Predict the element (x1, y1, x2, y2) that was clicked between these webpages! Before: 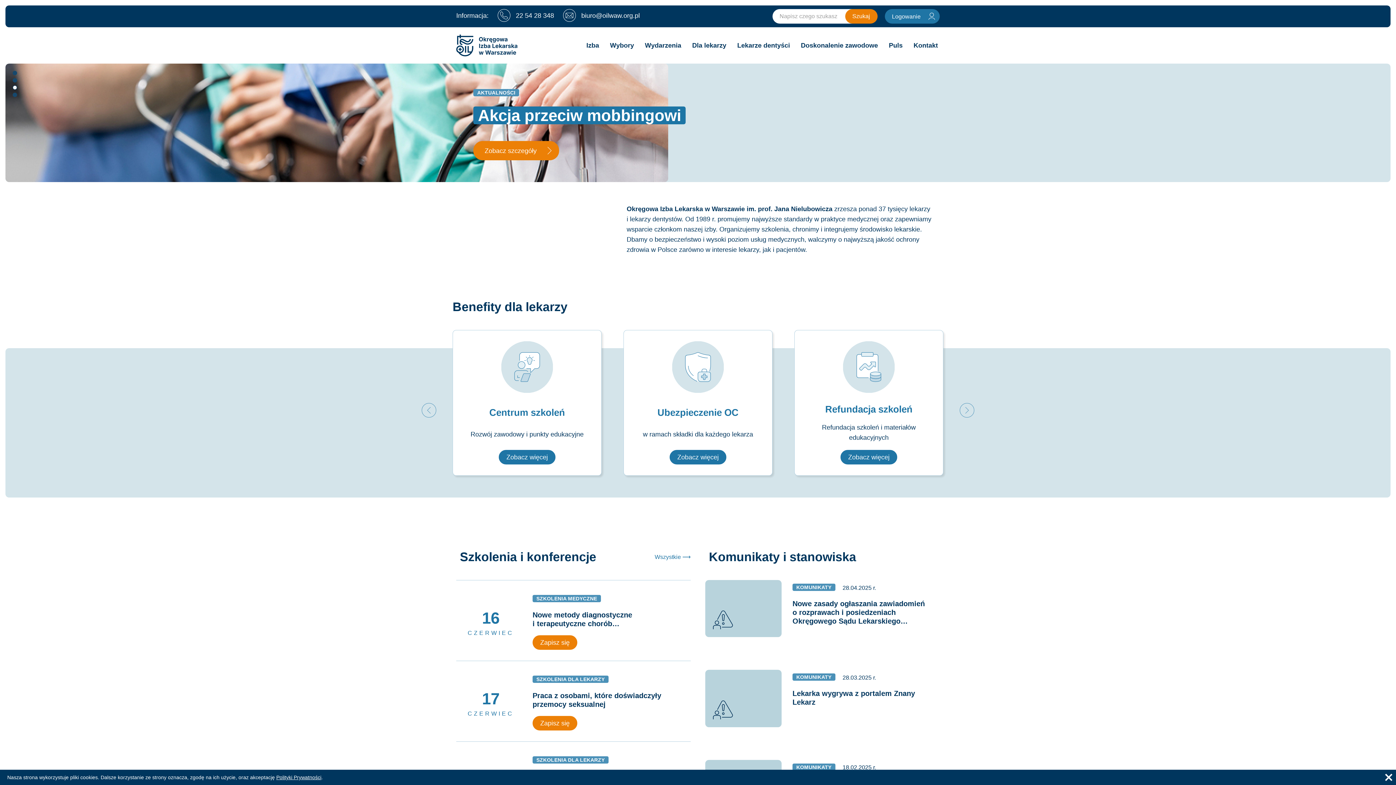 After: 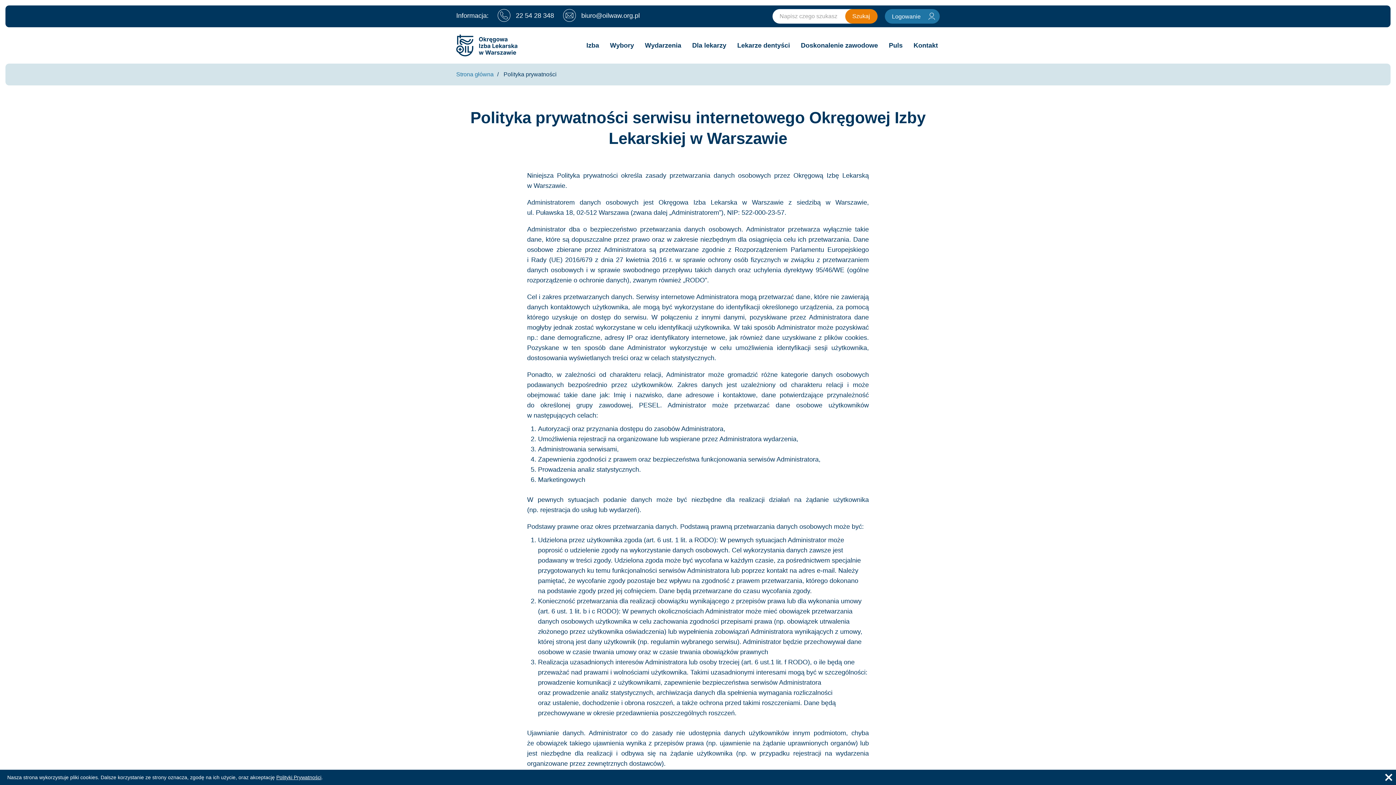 Action: label: Polityki Prywatności bbox: (276, 774, 321, 780)